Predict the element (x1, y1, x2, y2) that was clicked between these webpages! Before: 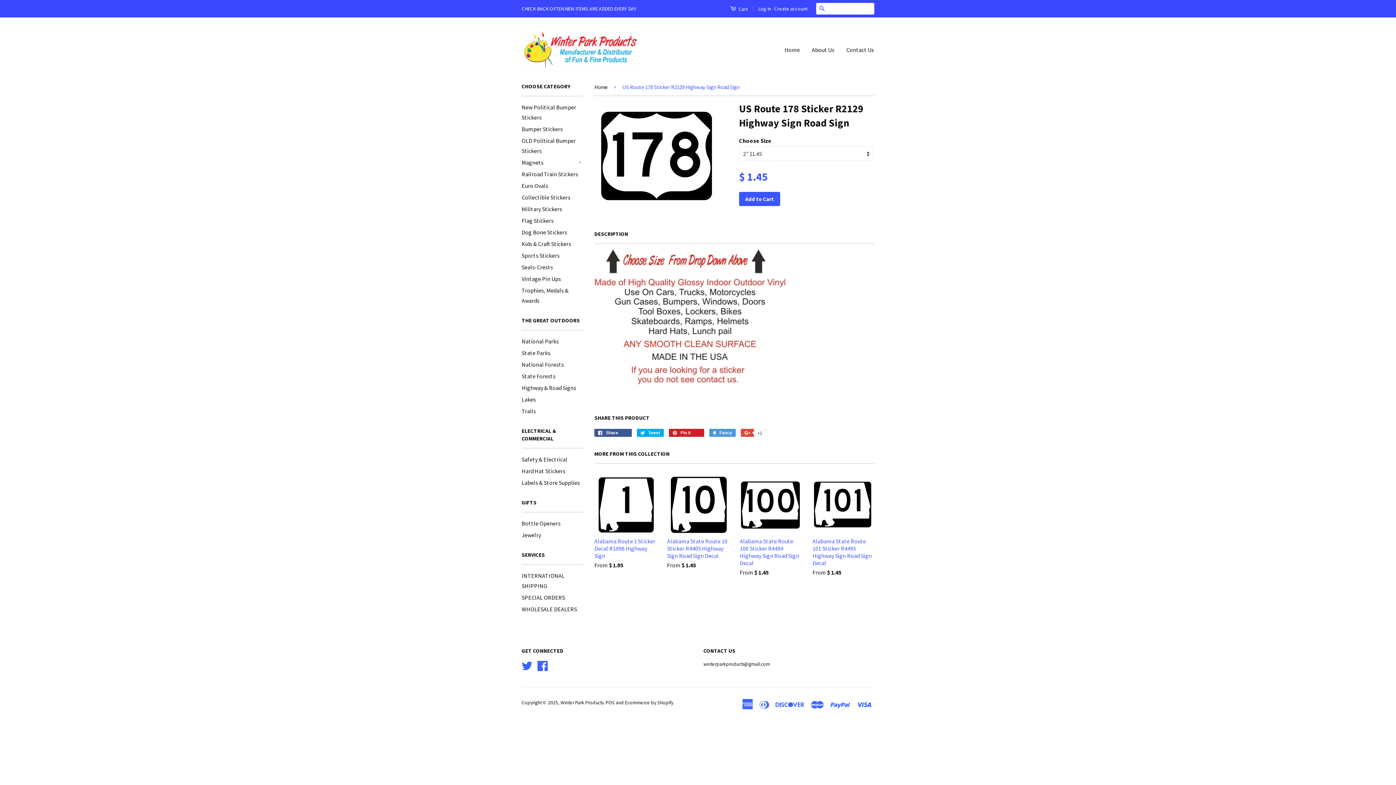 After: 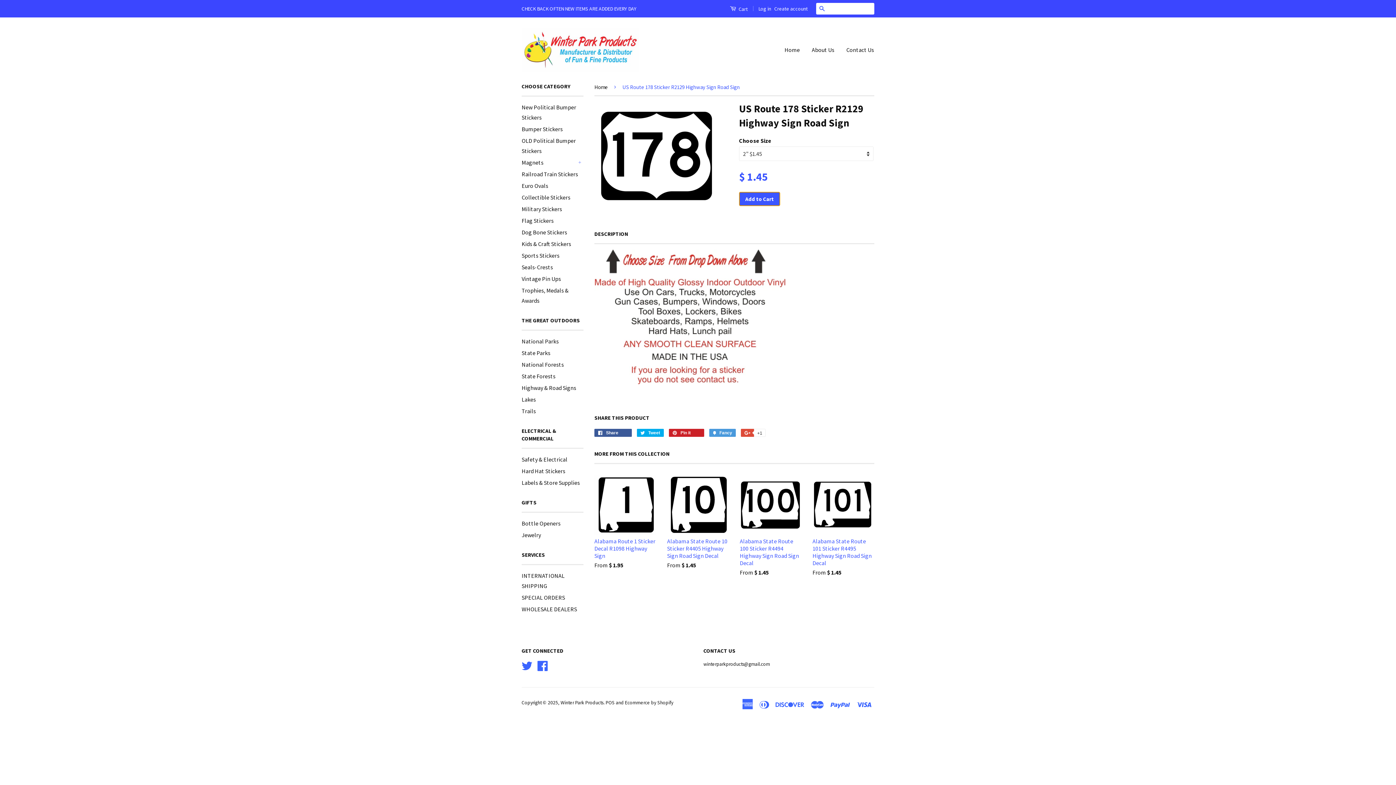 Action: bbox: (739, 192, 780, 206) label: Add to Cart